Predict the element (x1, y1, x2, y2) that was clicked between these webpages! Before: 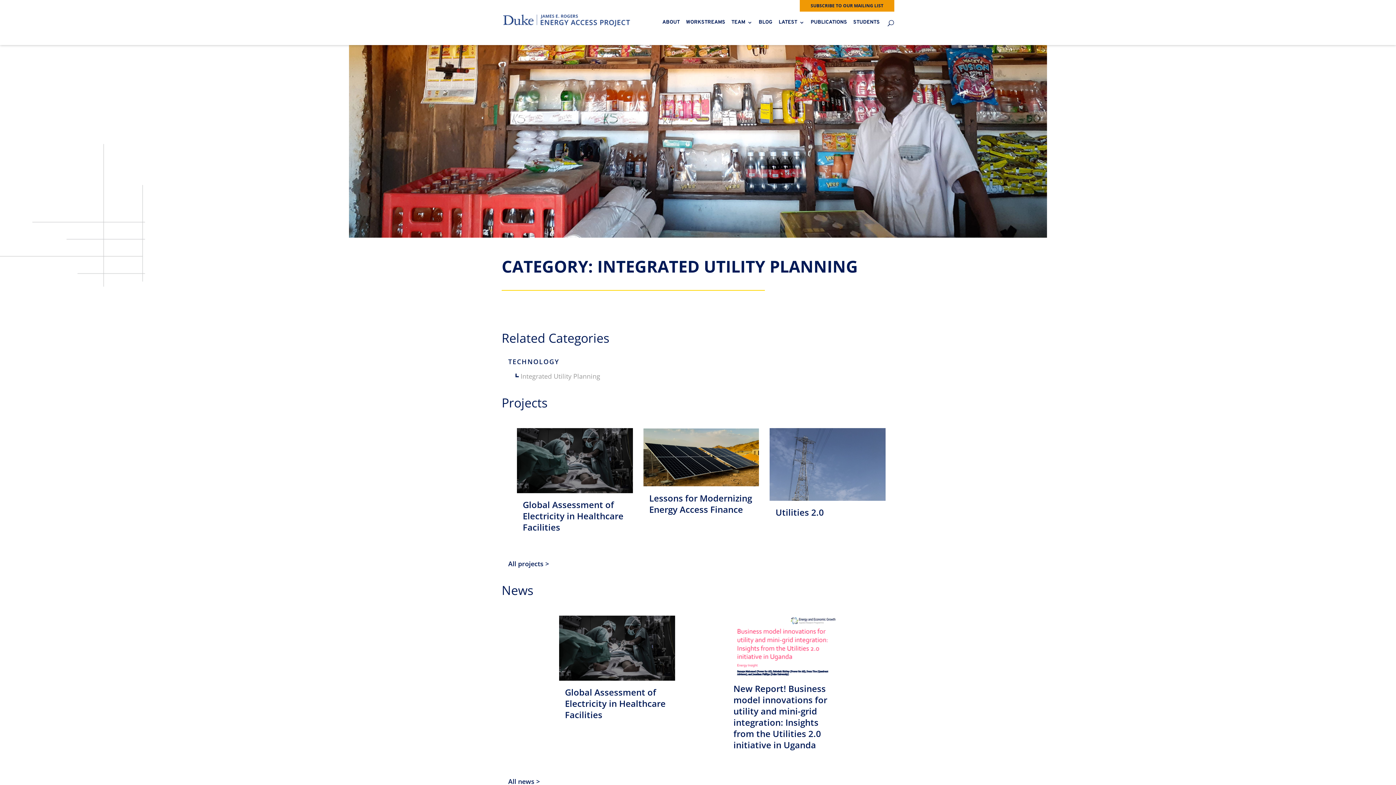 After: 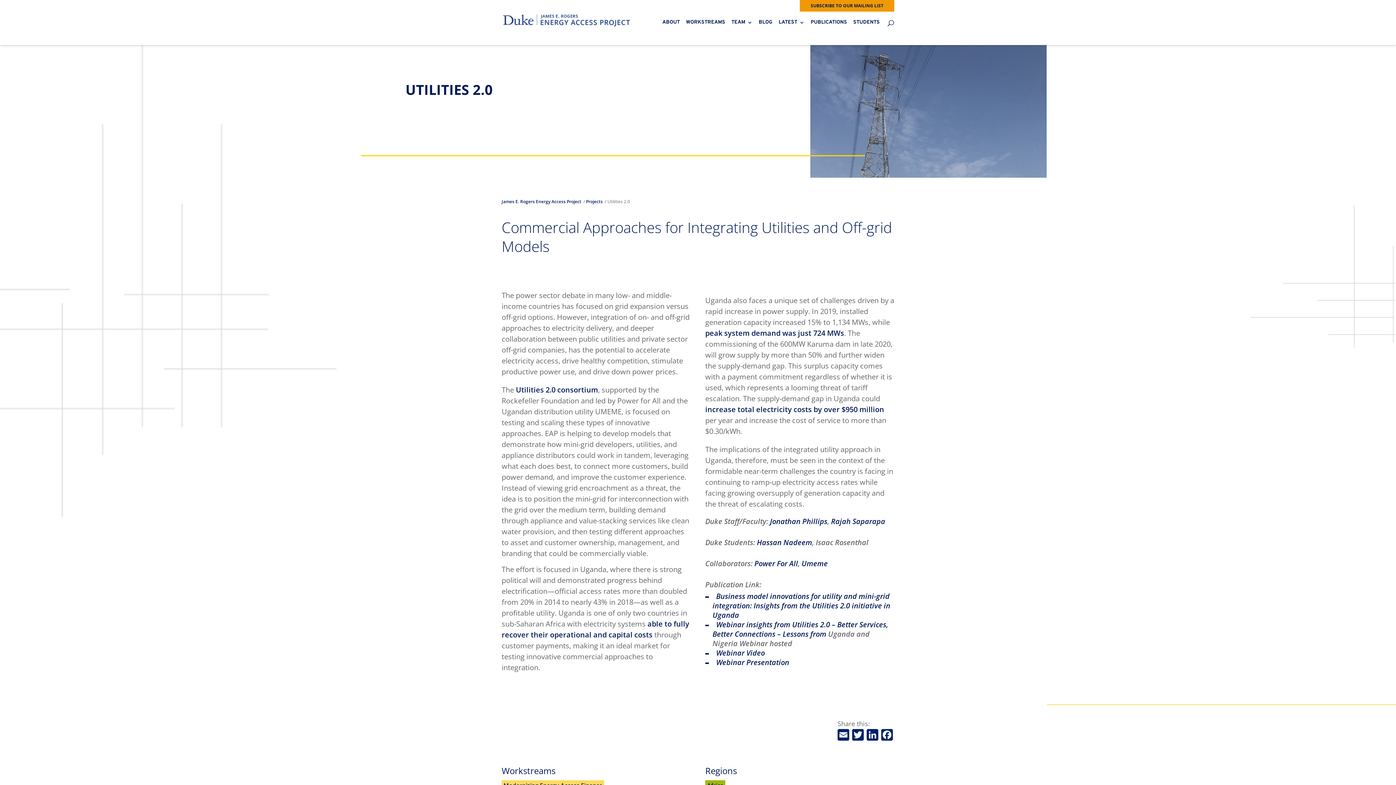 Action: bbox: (769, 459, 885, 468)